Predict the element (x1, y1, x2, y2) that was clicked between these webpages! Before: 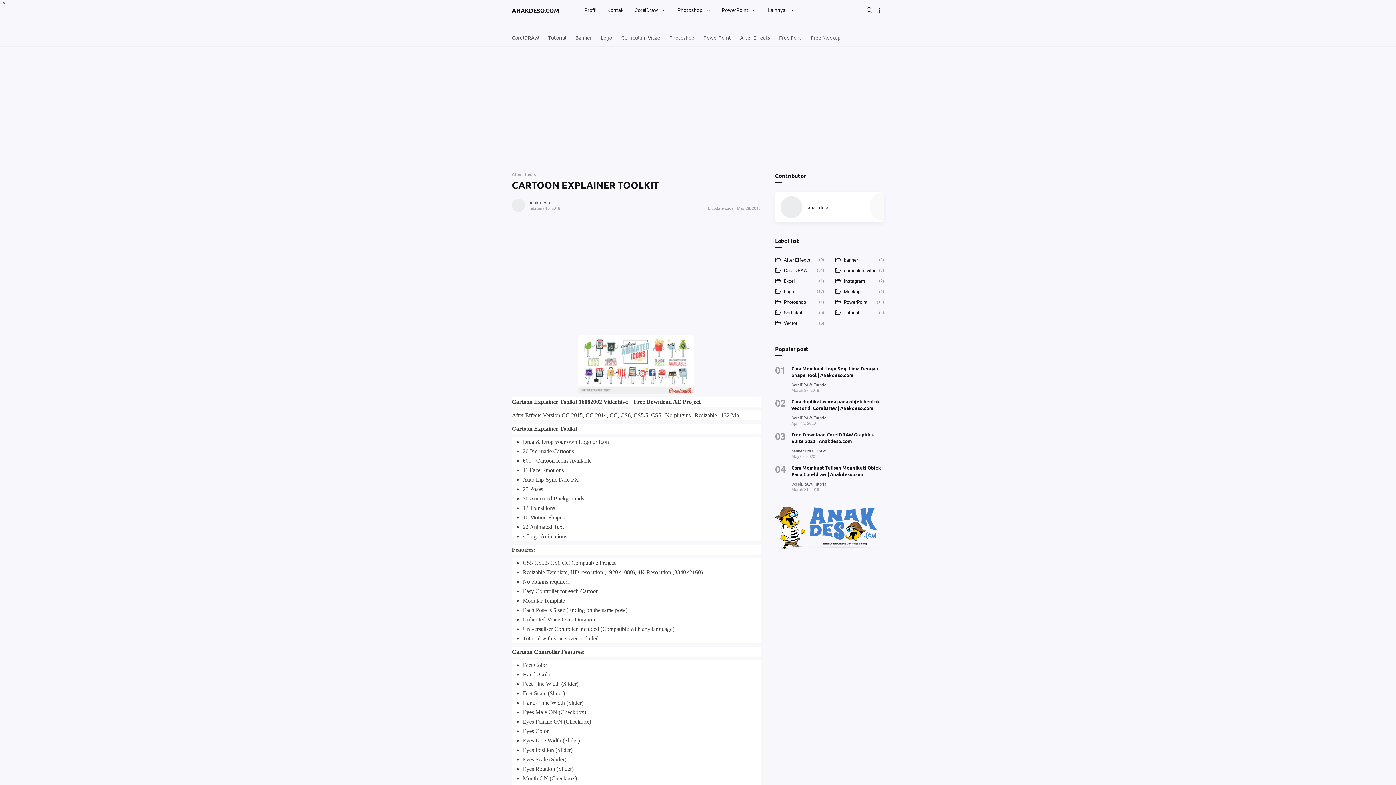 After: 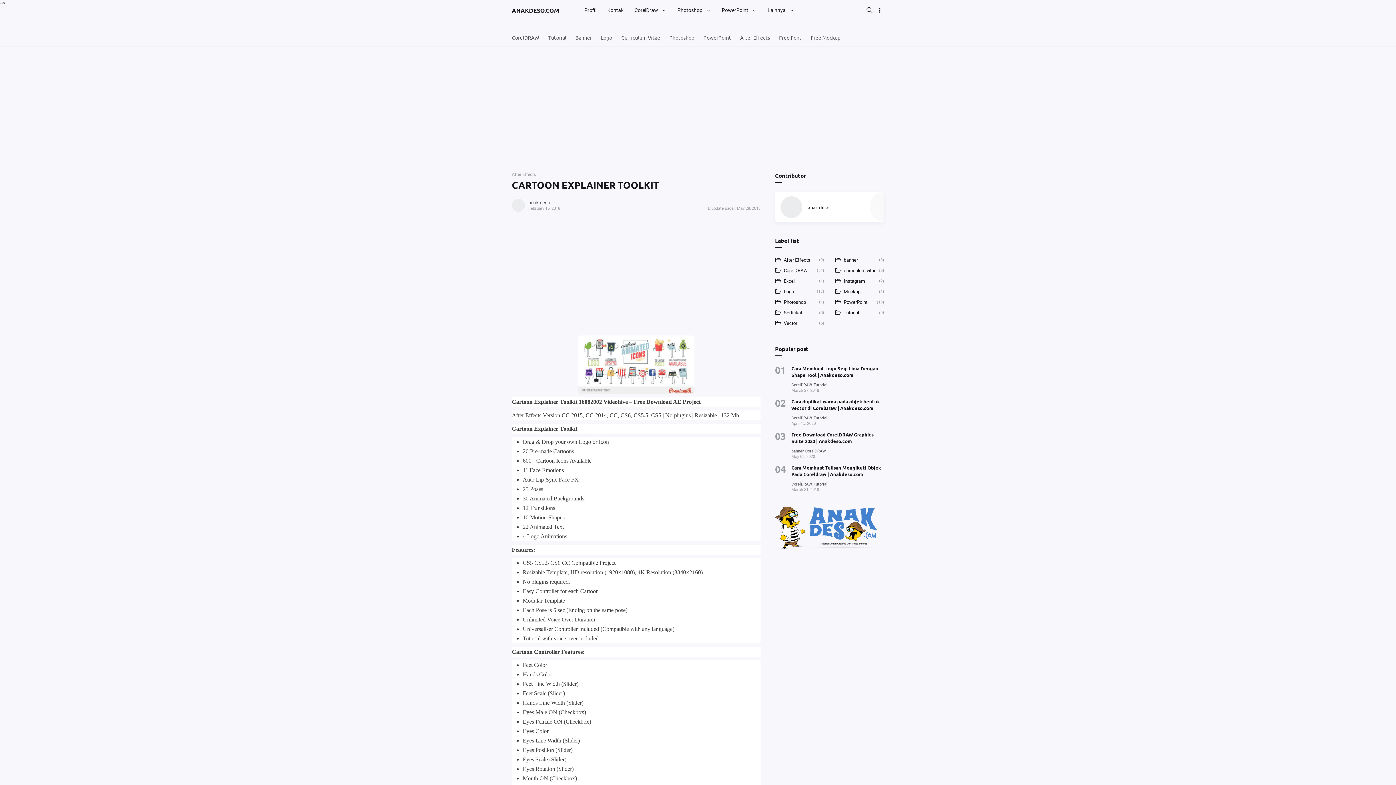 Action: bbox: (775, 506, 884, 549)